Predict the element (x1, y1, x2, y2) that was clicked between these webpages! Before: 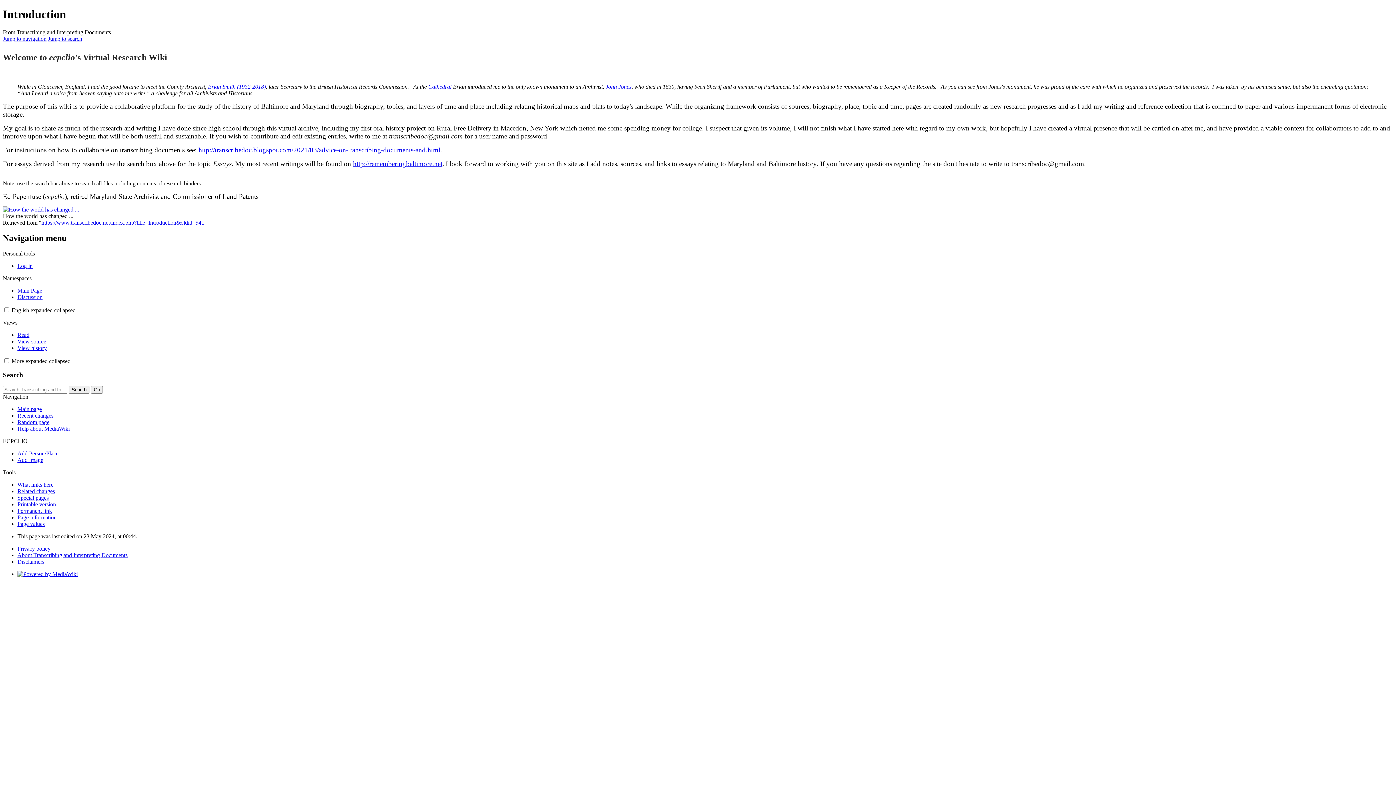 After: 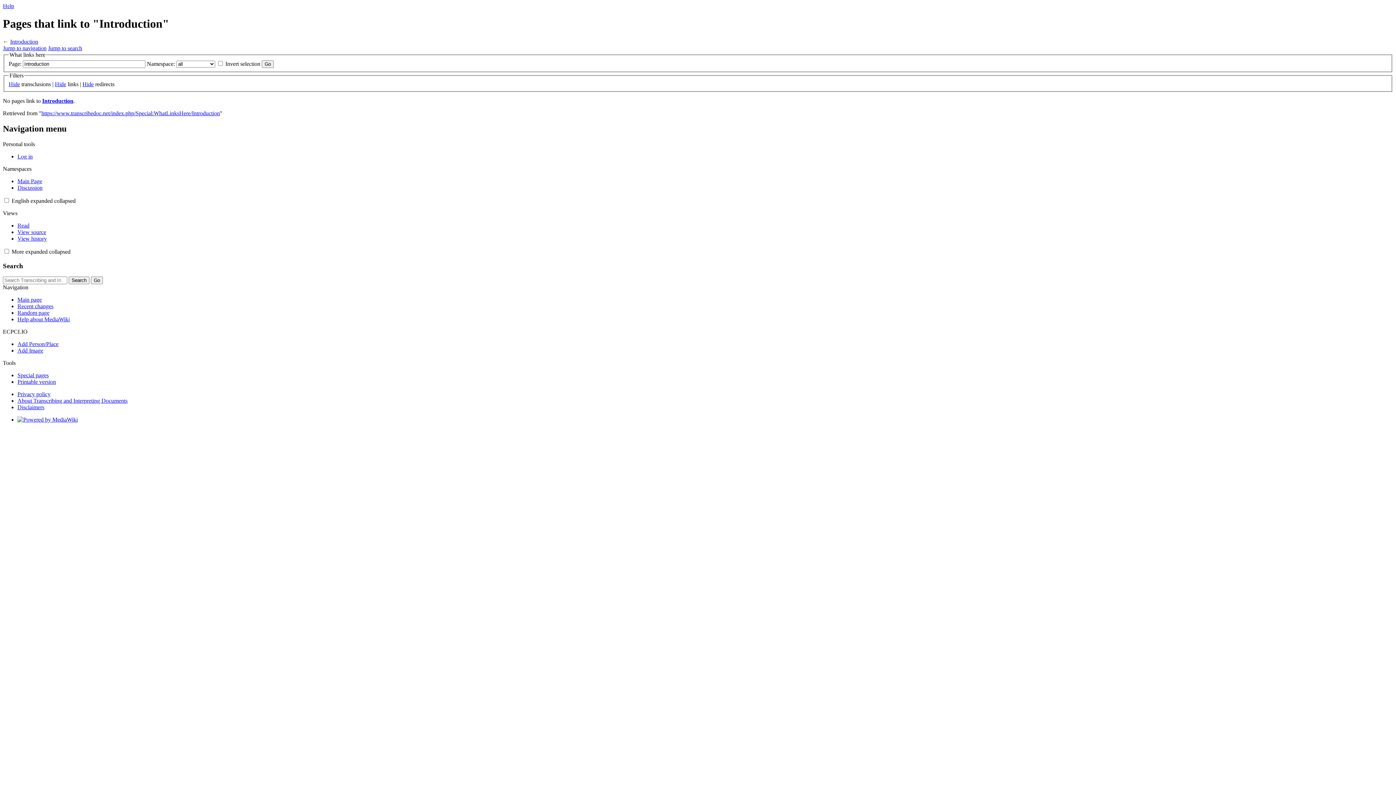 Action: label: What links here bbox: (17, 481, 53, 488)